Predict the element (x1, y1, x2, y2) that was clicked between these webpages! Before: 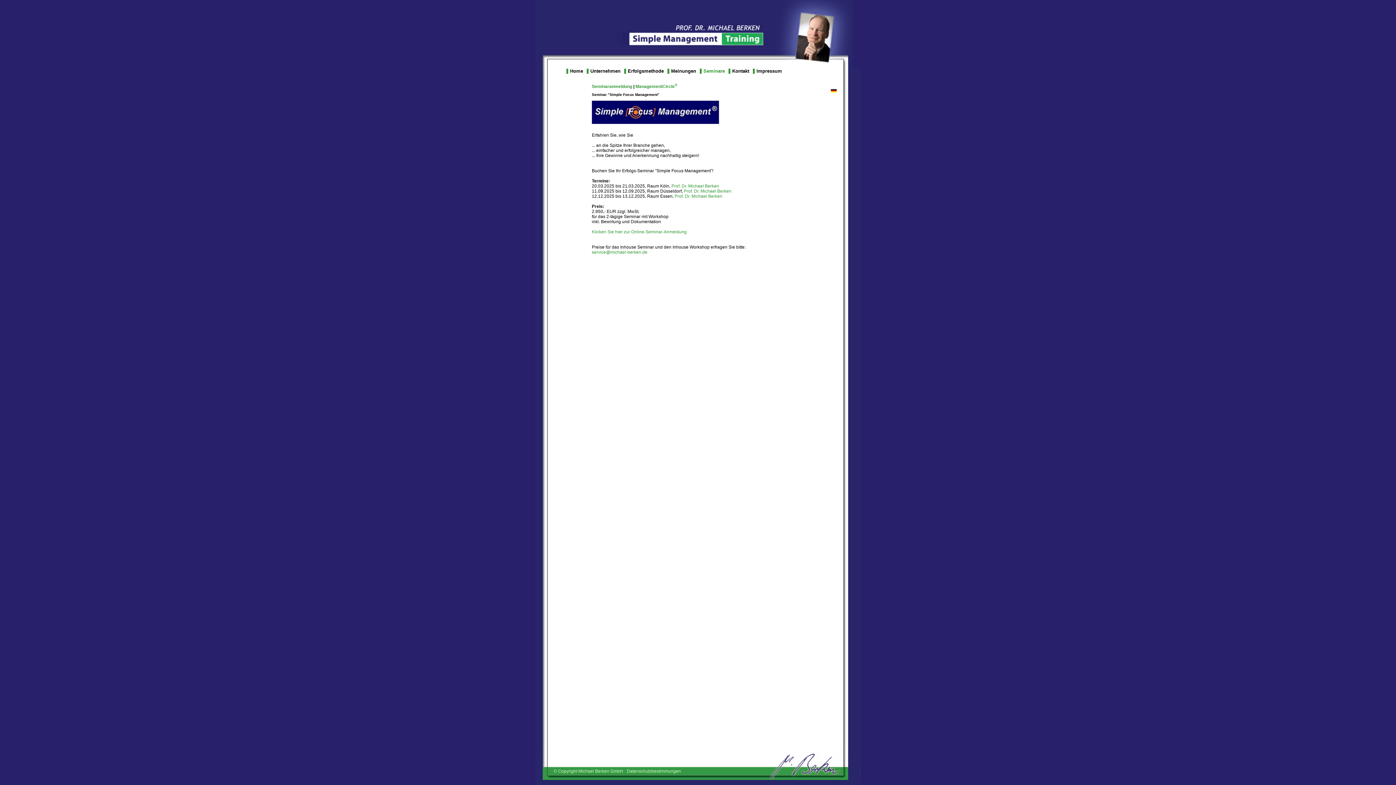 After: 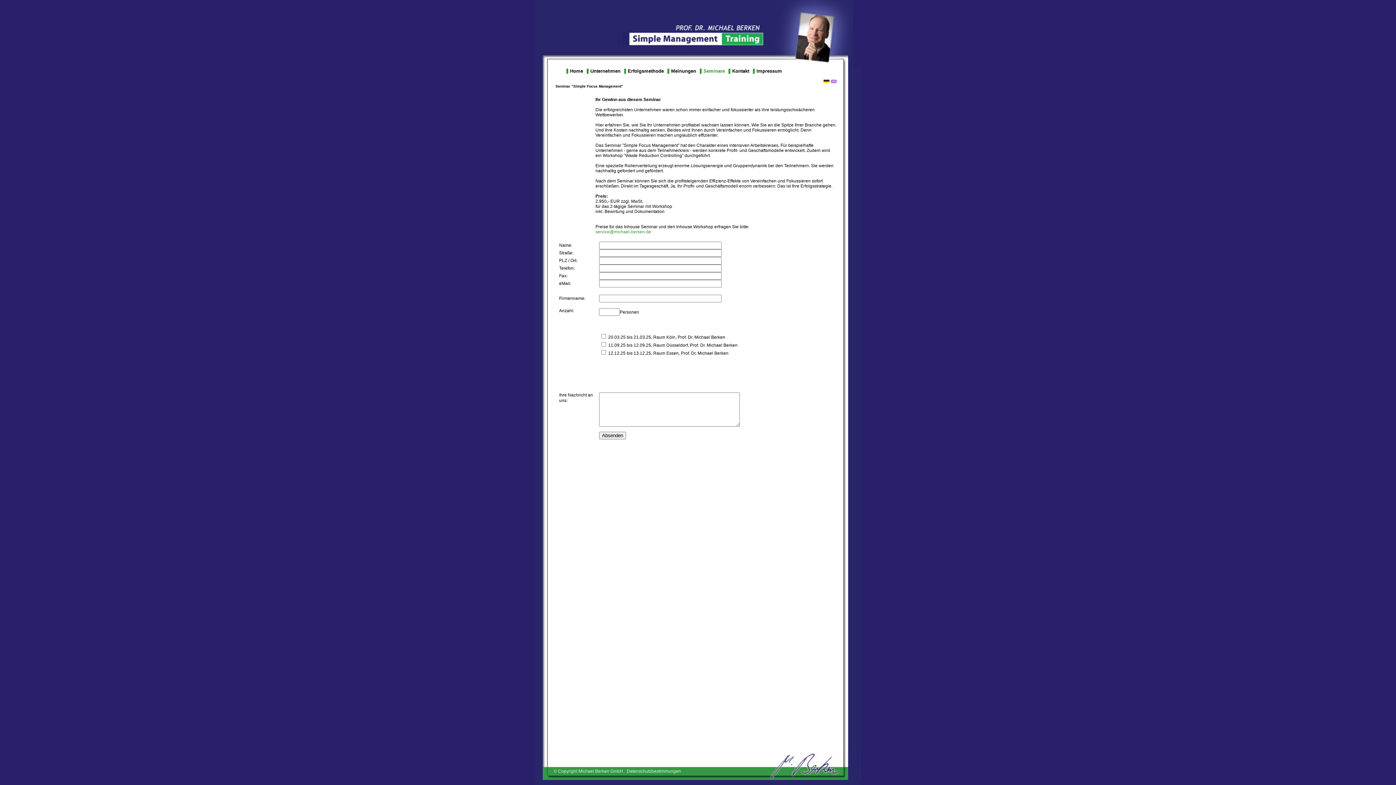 Action: bbox: (592, 84, 632, 89) label: Seminaranmeldung